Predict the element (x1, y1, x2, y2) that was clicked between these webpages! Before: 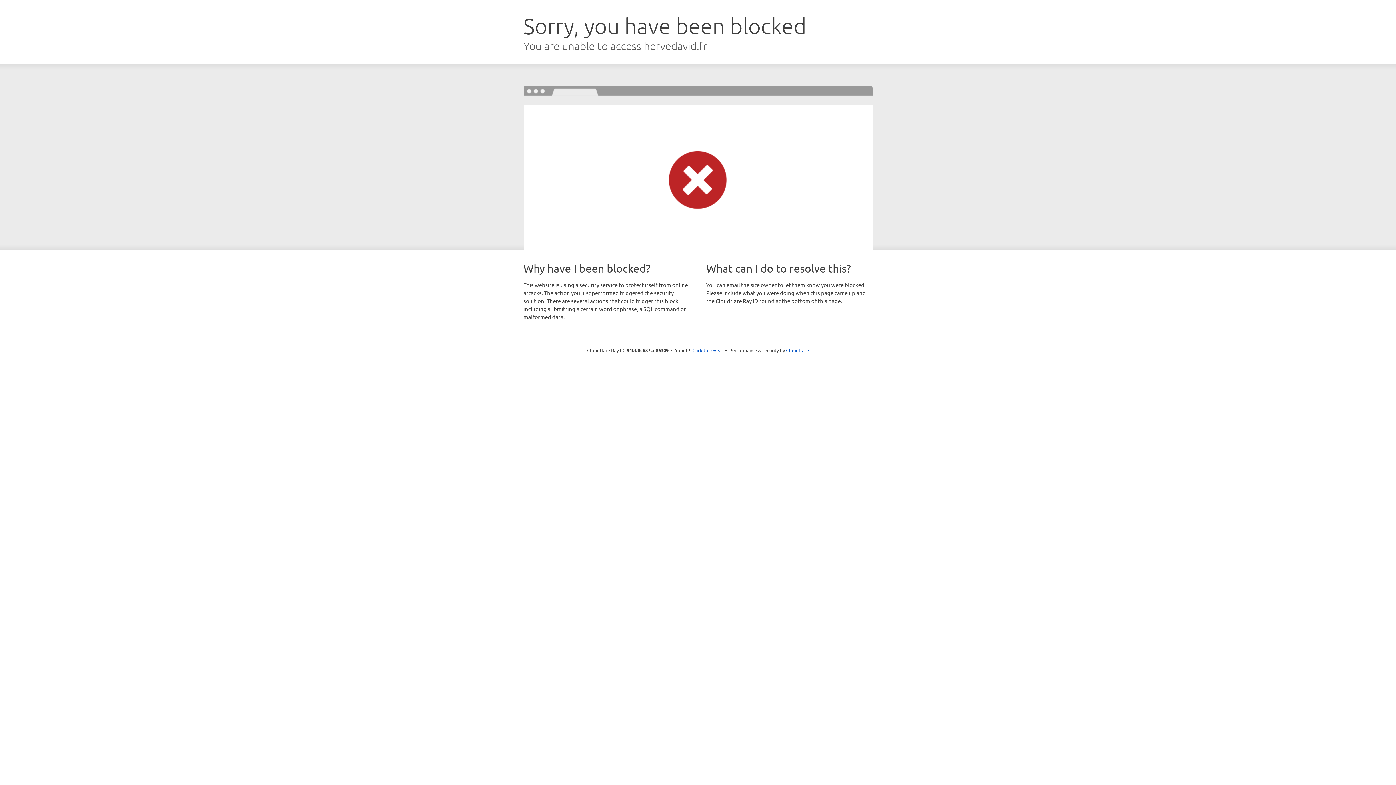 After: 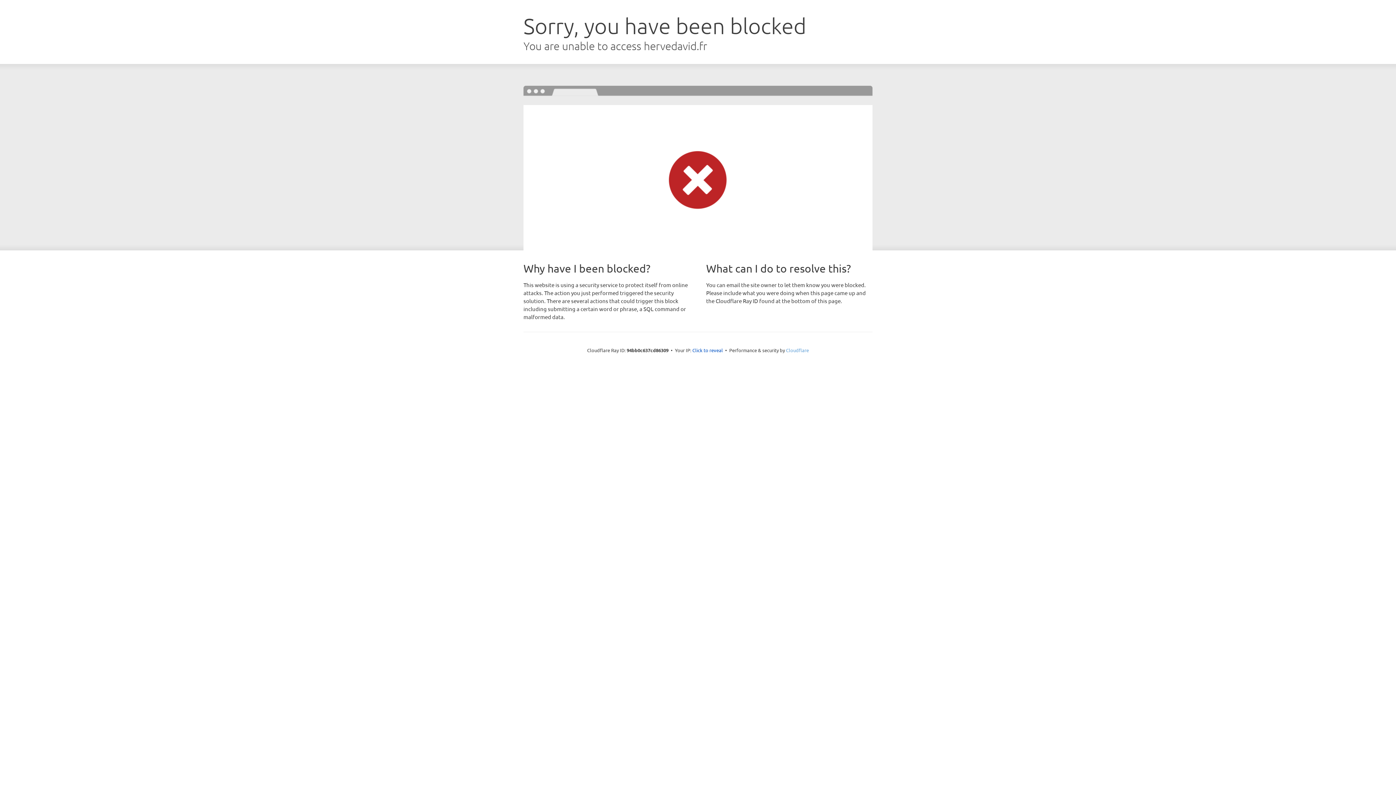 Action: bbox: (786, 347, 809, 353) label: Cloudflare